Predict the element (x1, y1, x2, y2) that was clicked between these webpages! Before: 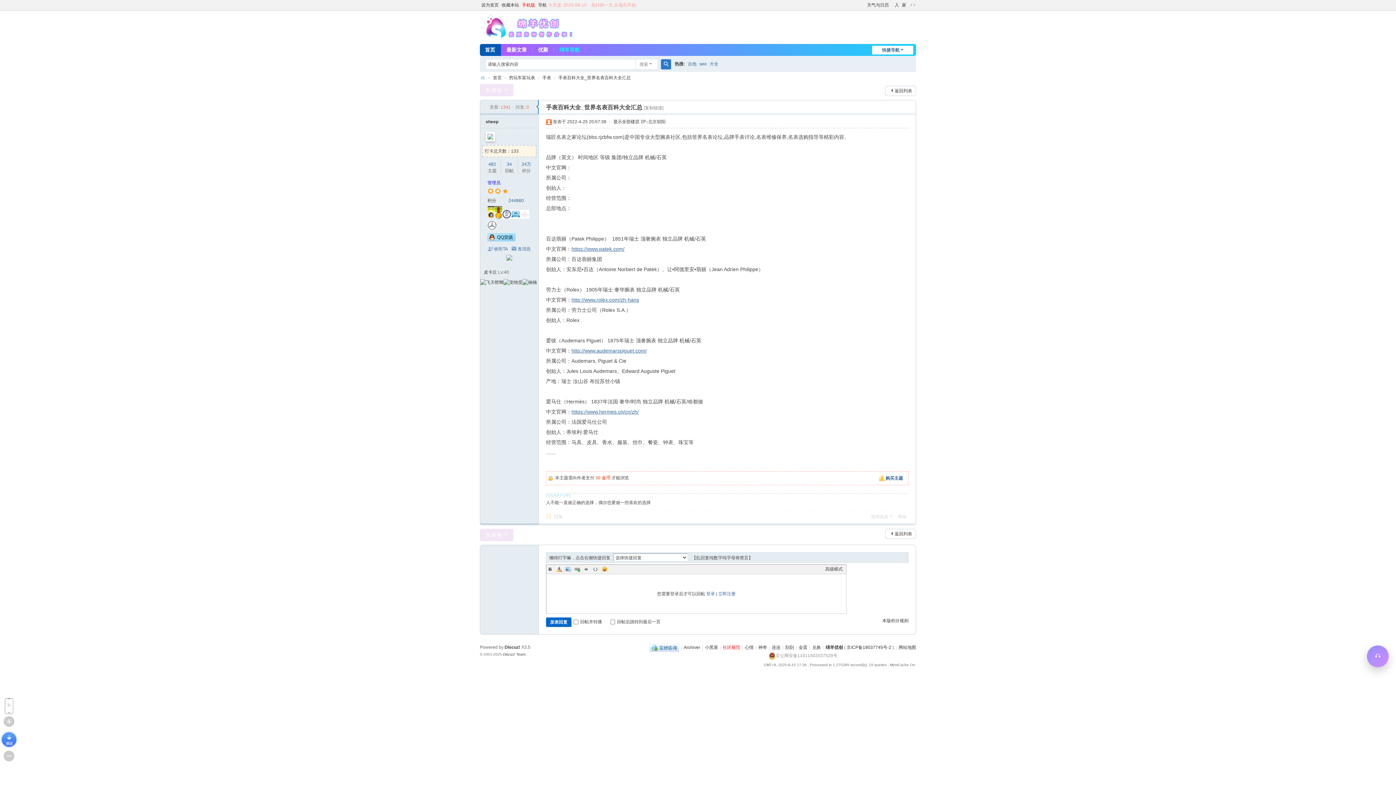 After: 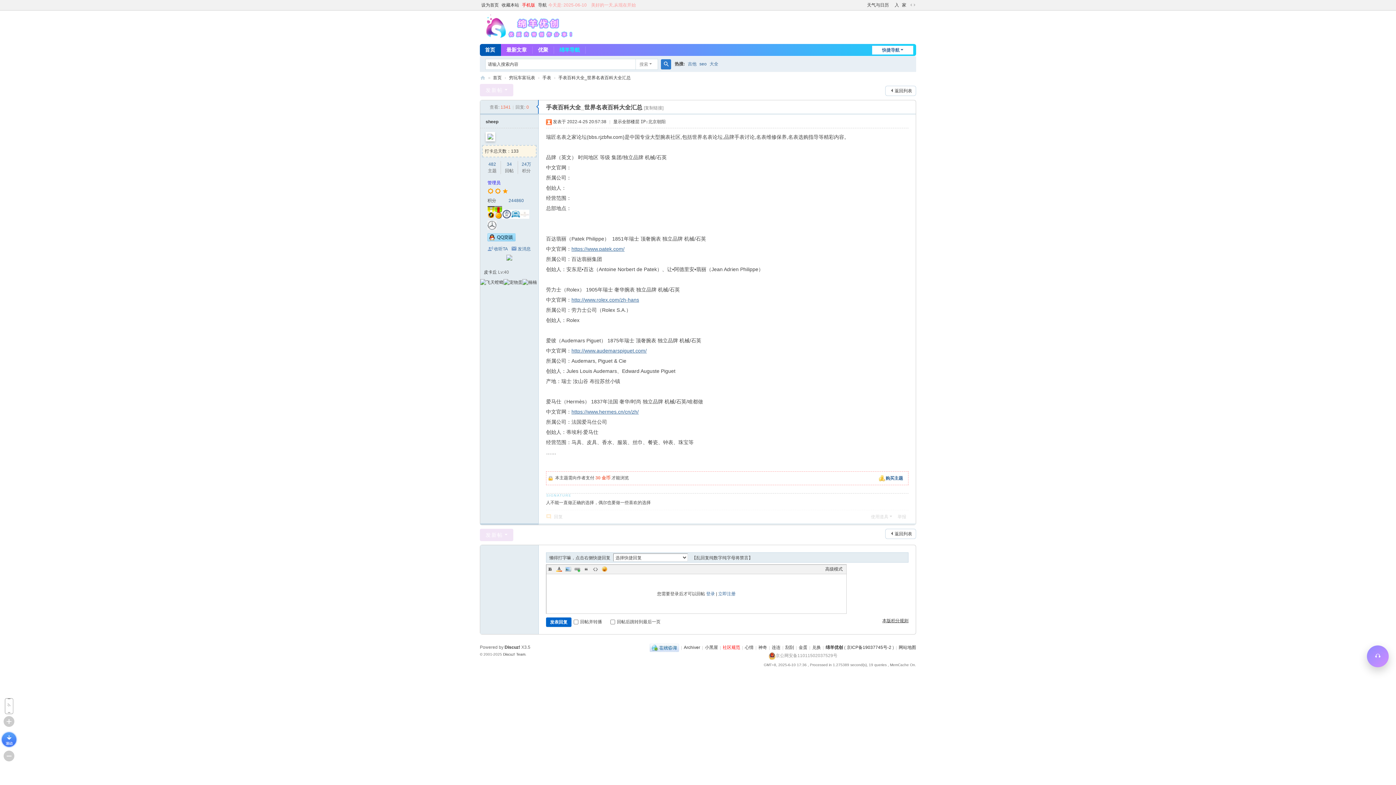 Action: bbox: (882, 617, 908, 624) label: 本版积分规则